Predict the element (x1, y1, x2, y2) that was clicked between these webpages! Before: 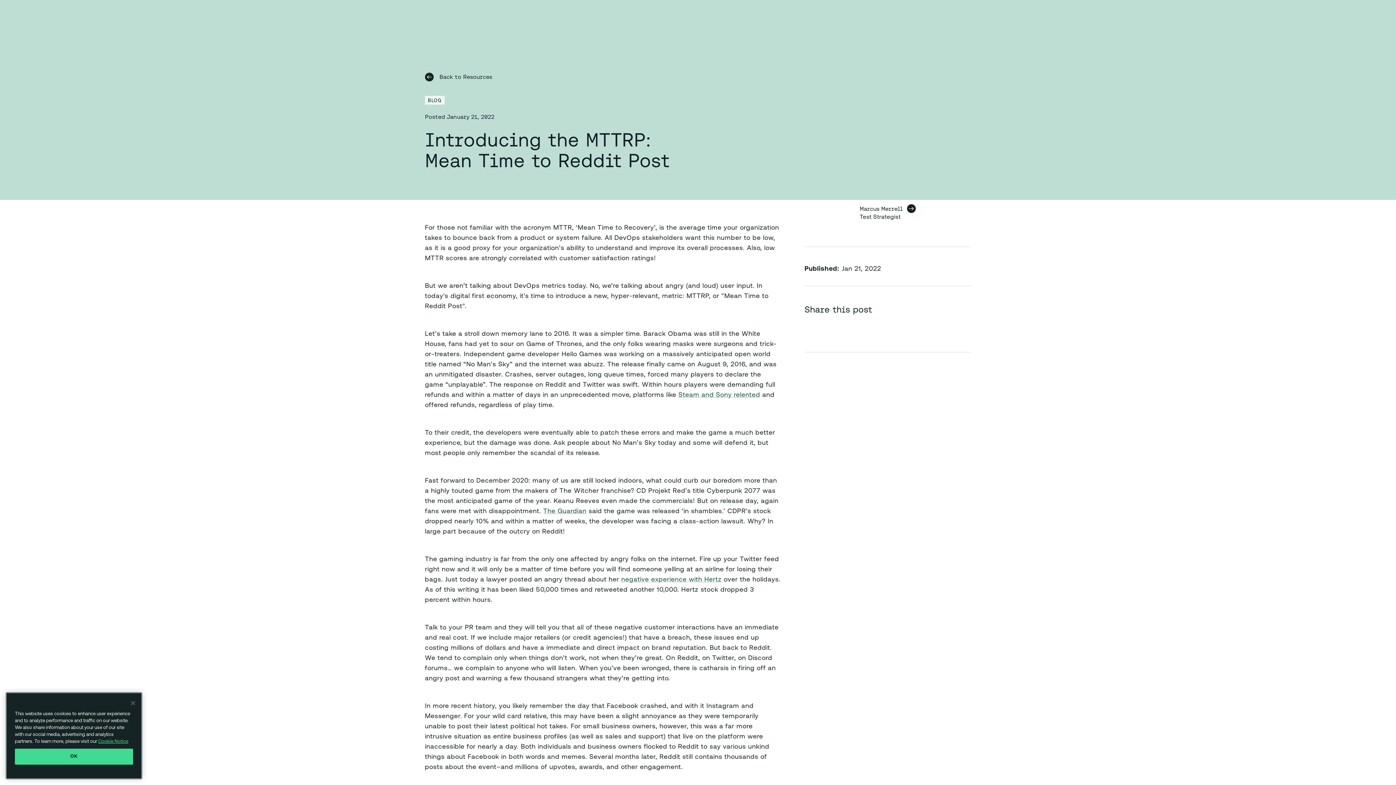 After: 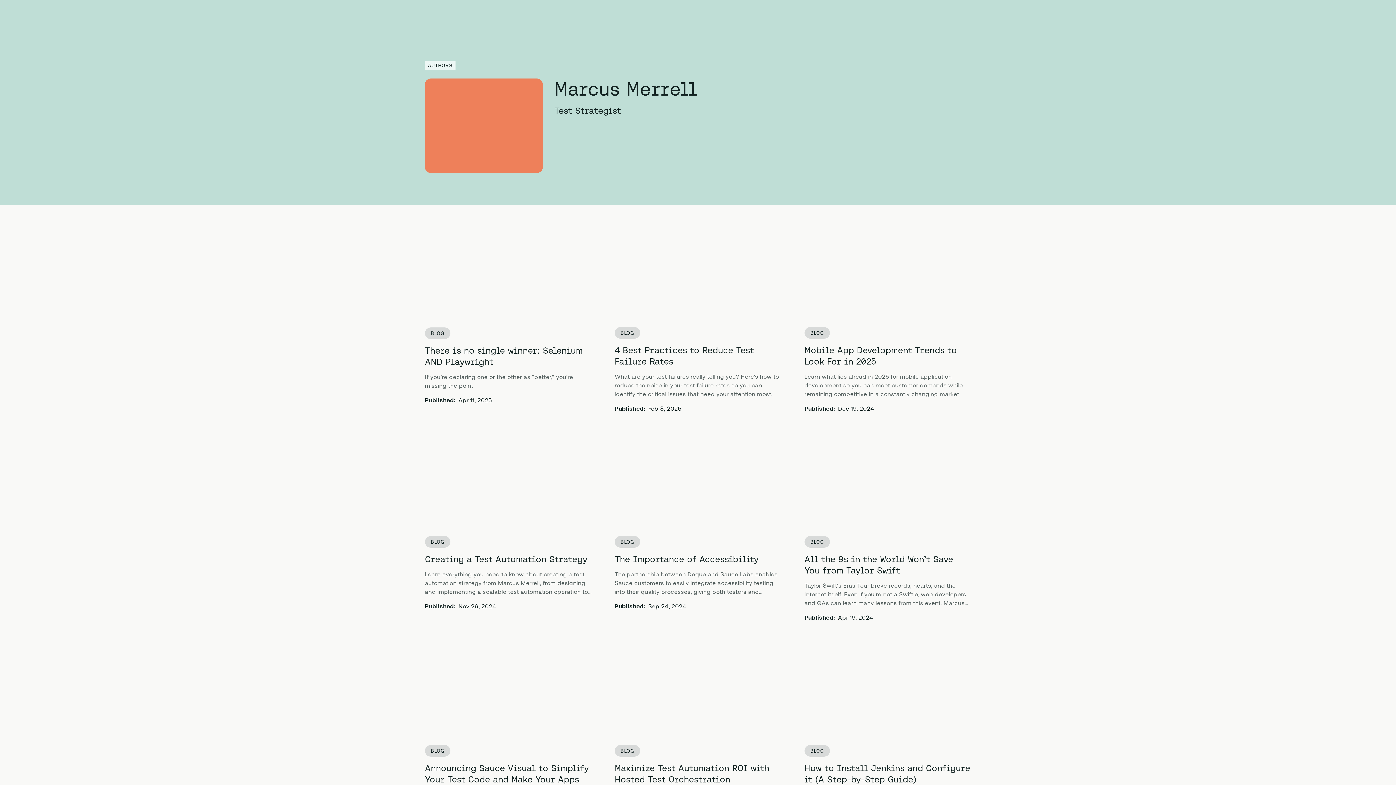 Action: bbox: (859, 206, 915, 212) label: Marcus Merrell